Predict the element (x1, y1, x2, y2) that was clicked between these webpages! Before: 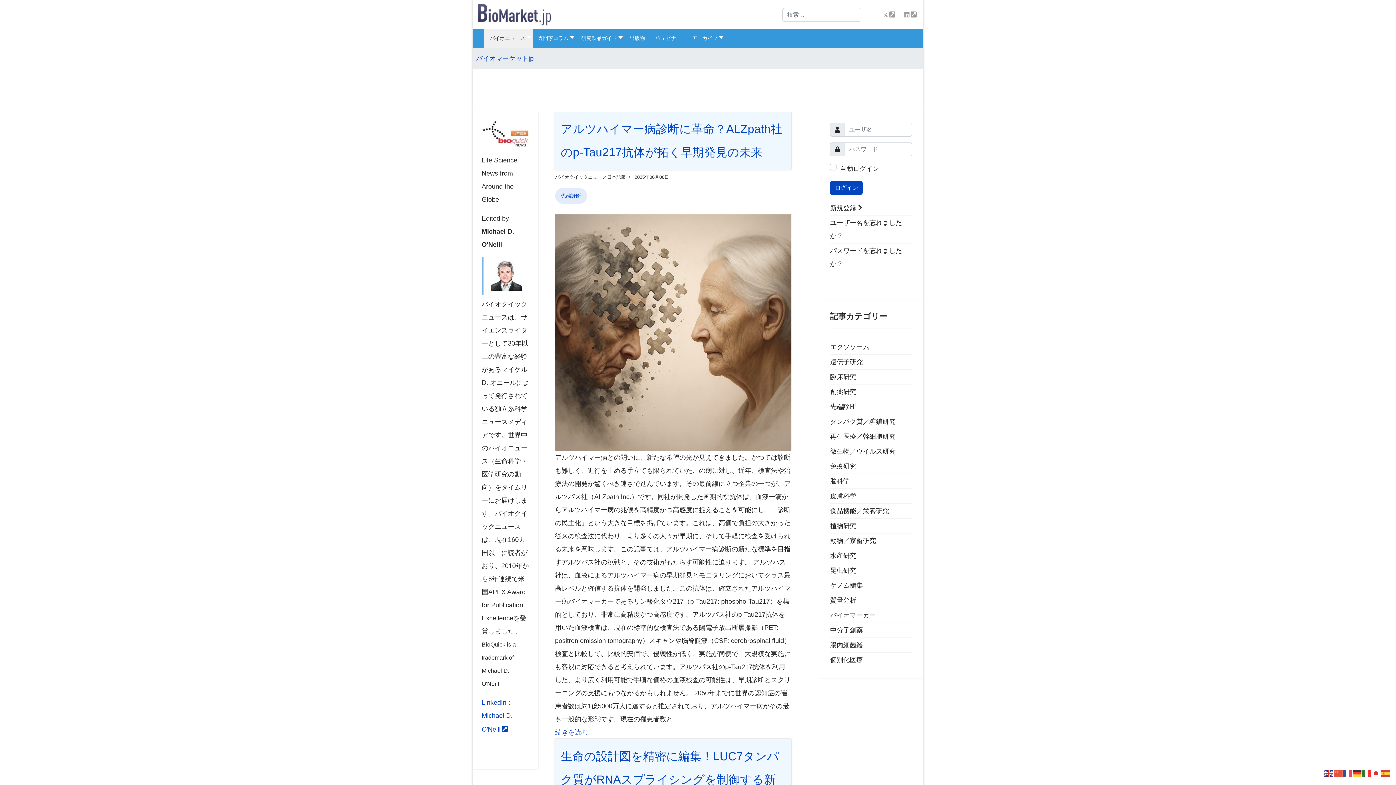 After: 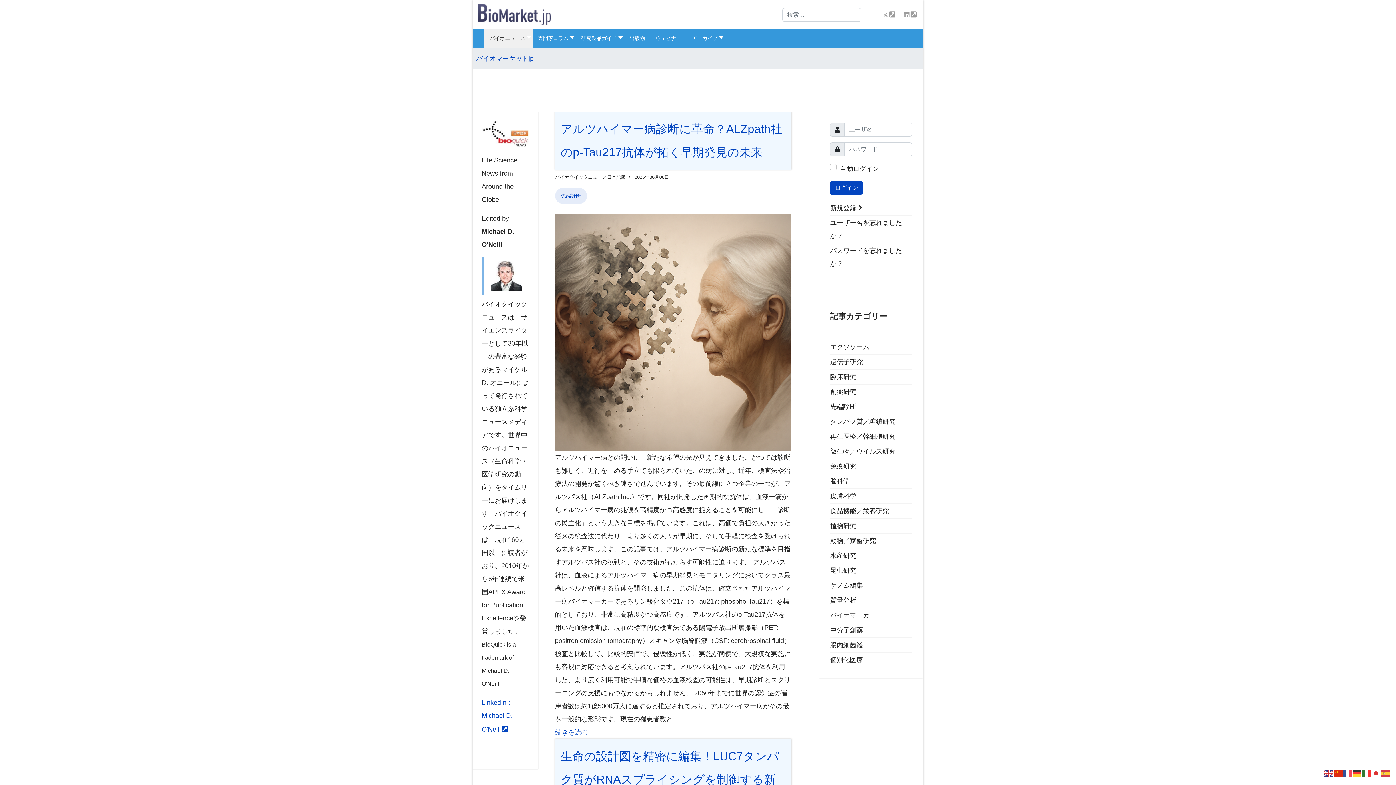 Action: bbox: (1334, 769, 1343, 777)